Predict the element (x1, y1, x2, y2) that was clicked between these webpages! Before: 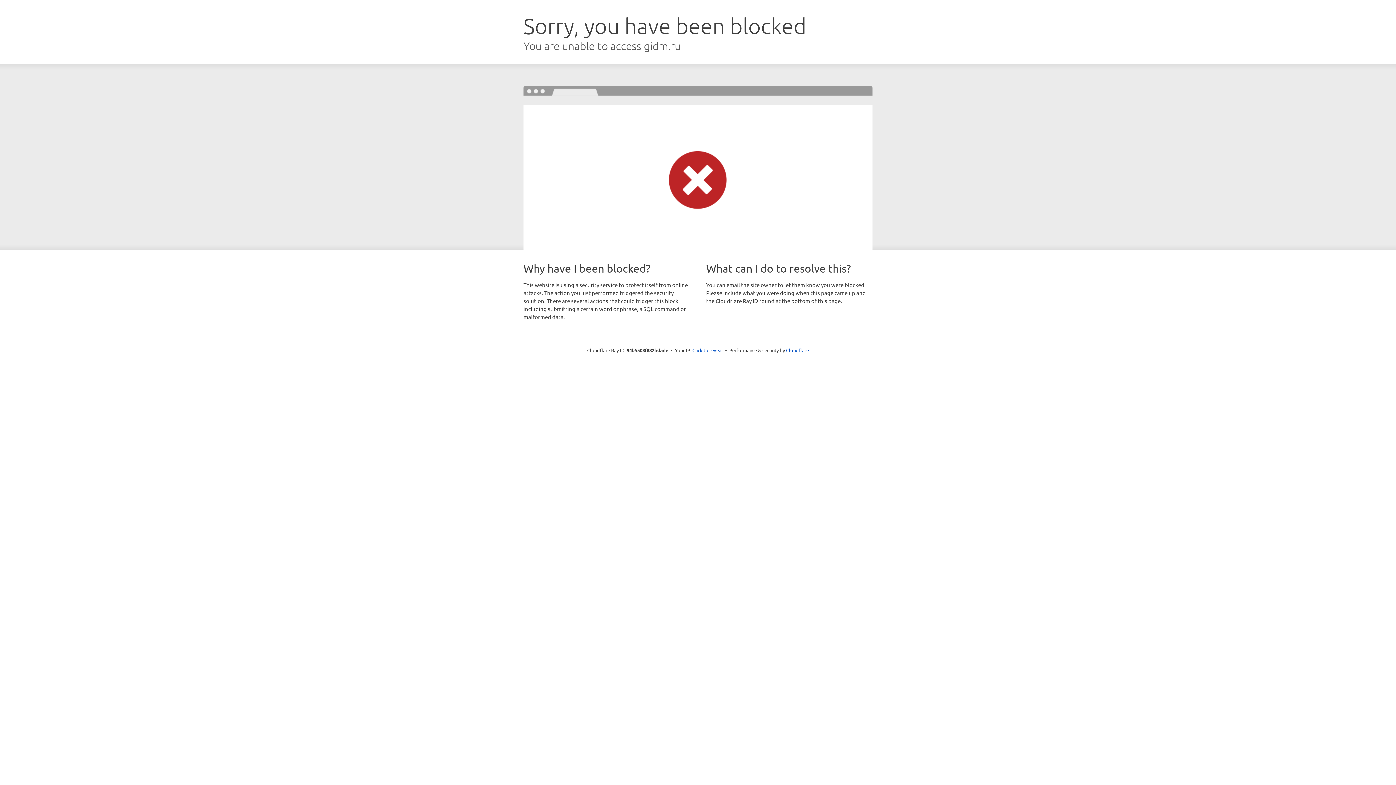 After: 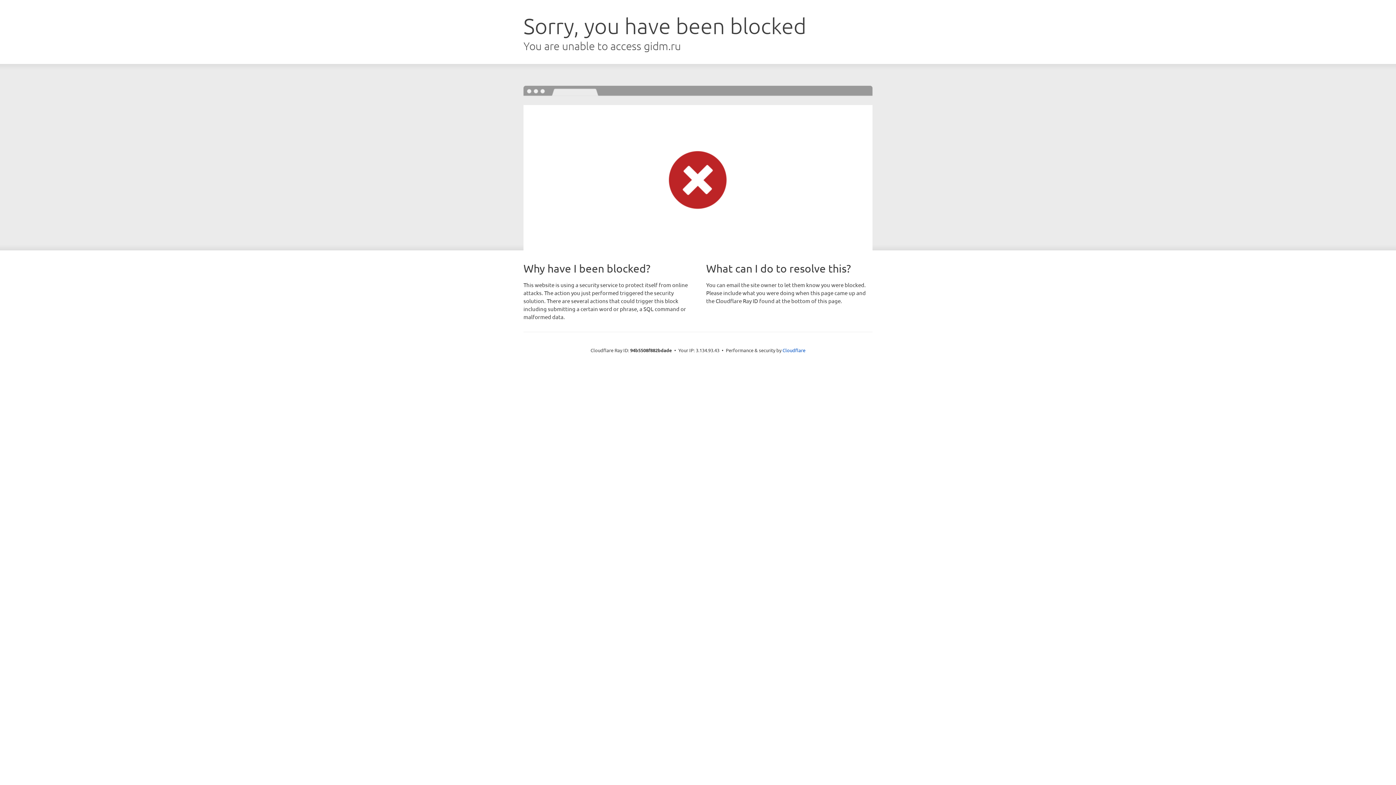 Action: label: Click to reveal bbox: (692, 346, 723, 353)